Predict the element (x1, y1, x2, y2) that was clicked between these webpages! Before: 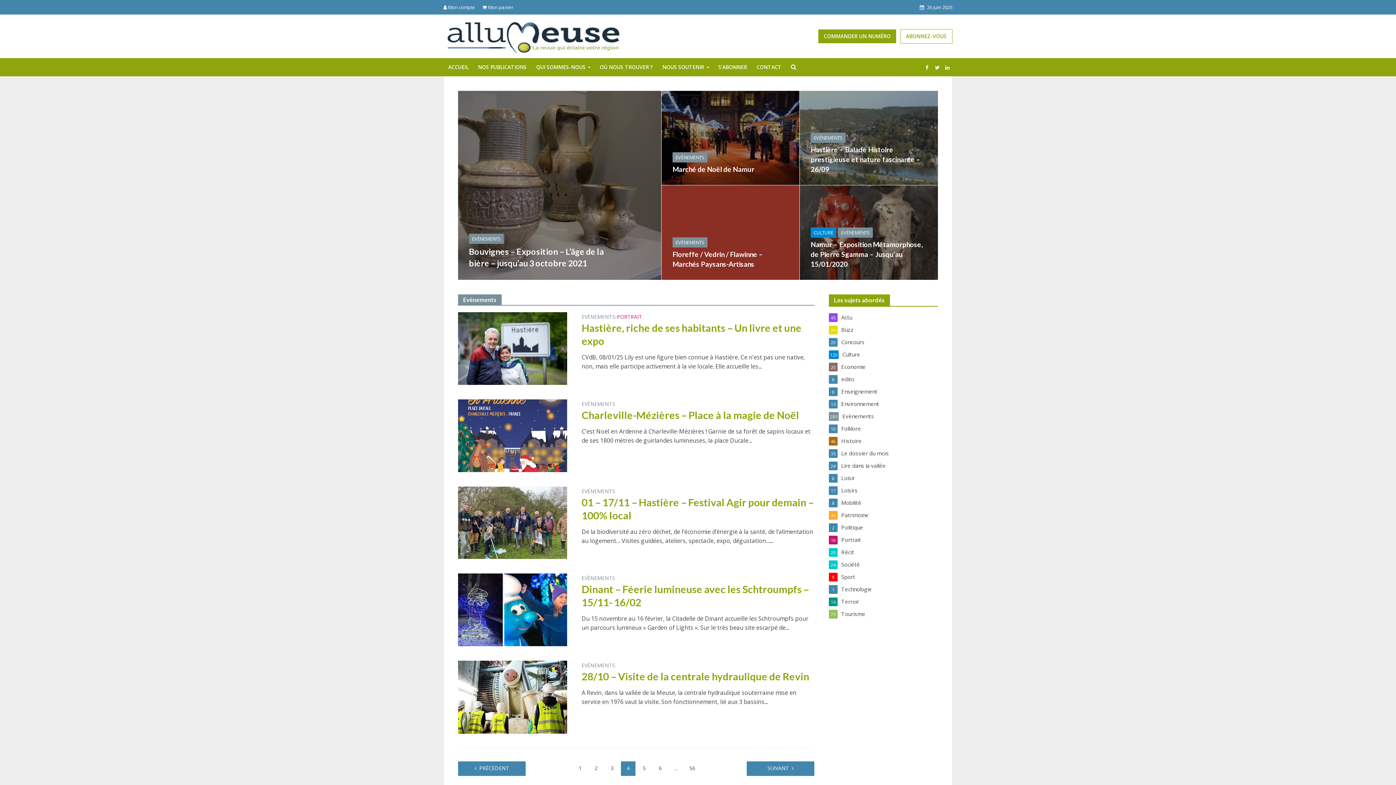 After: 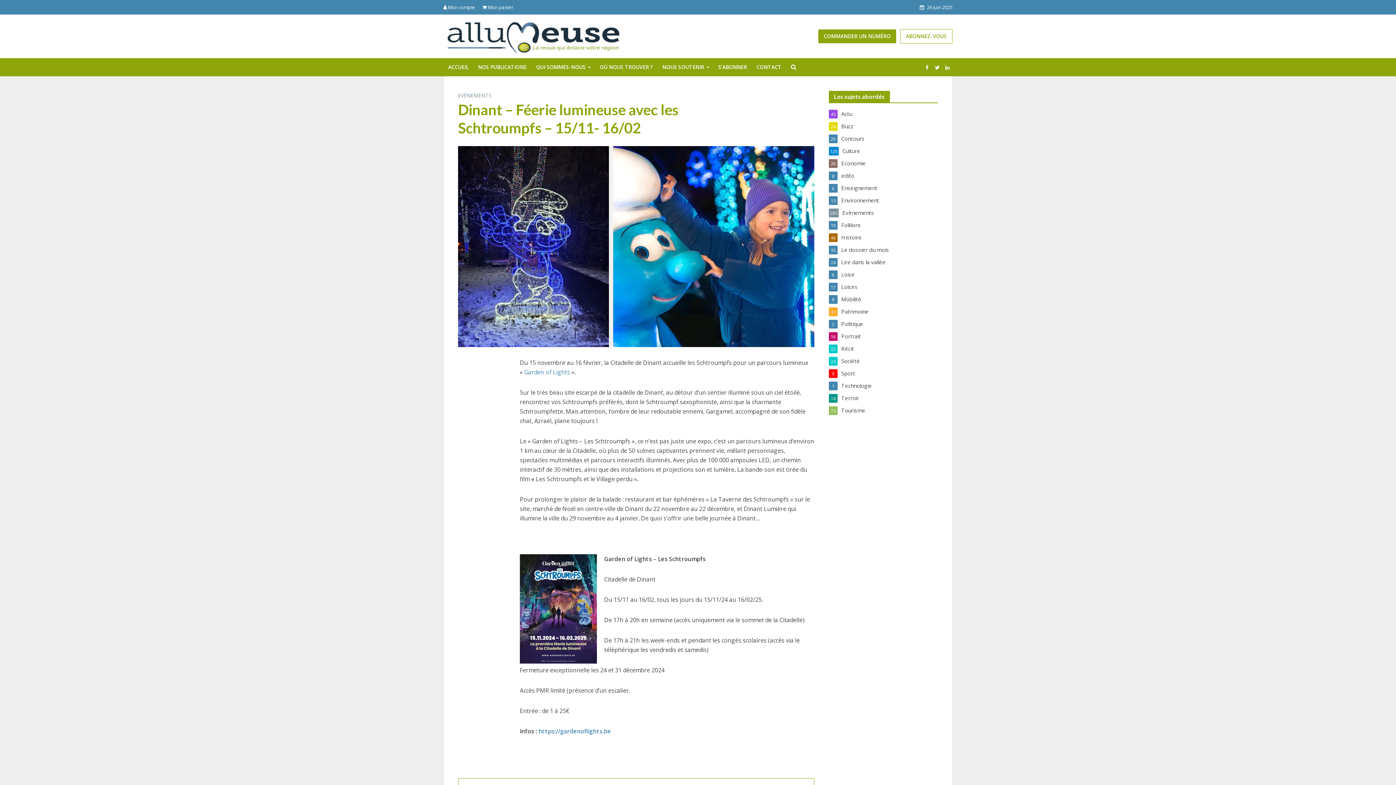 Action: bbox: (581, 583, 814, 609) label: Dinant – Féerie lumineuse avec les Schtroumpfs – 15/11- 16/02